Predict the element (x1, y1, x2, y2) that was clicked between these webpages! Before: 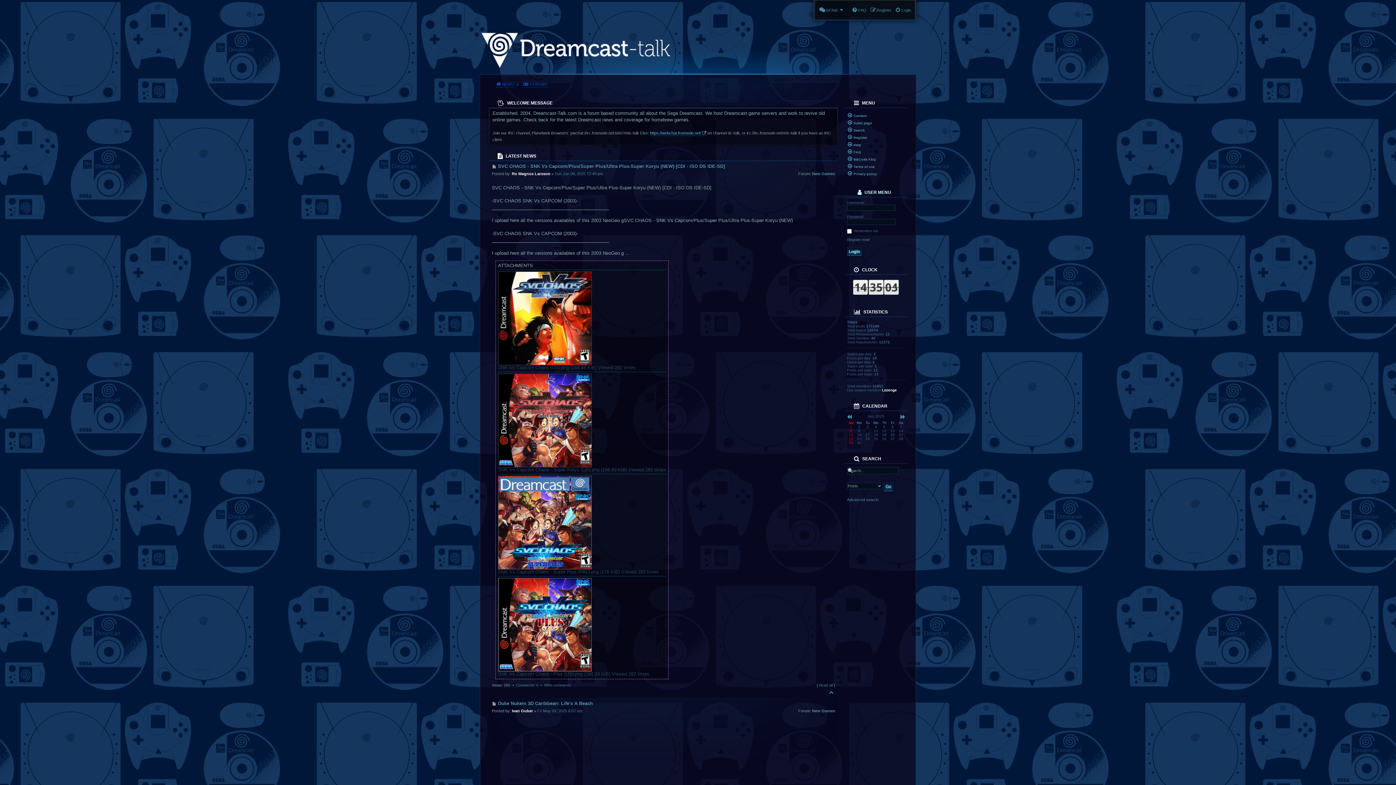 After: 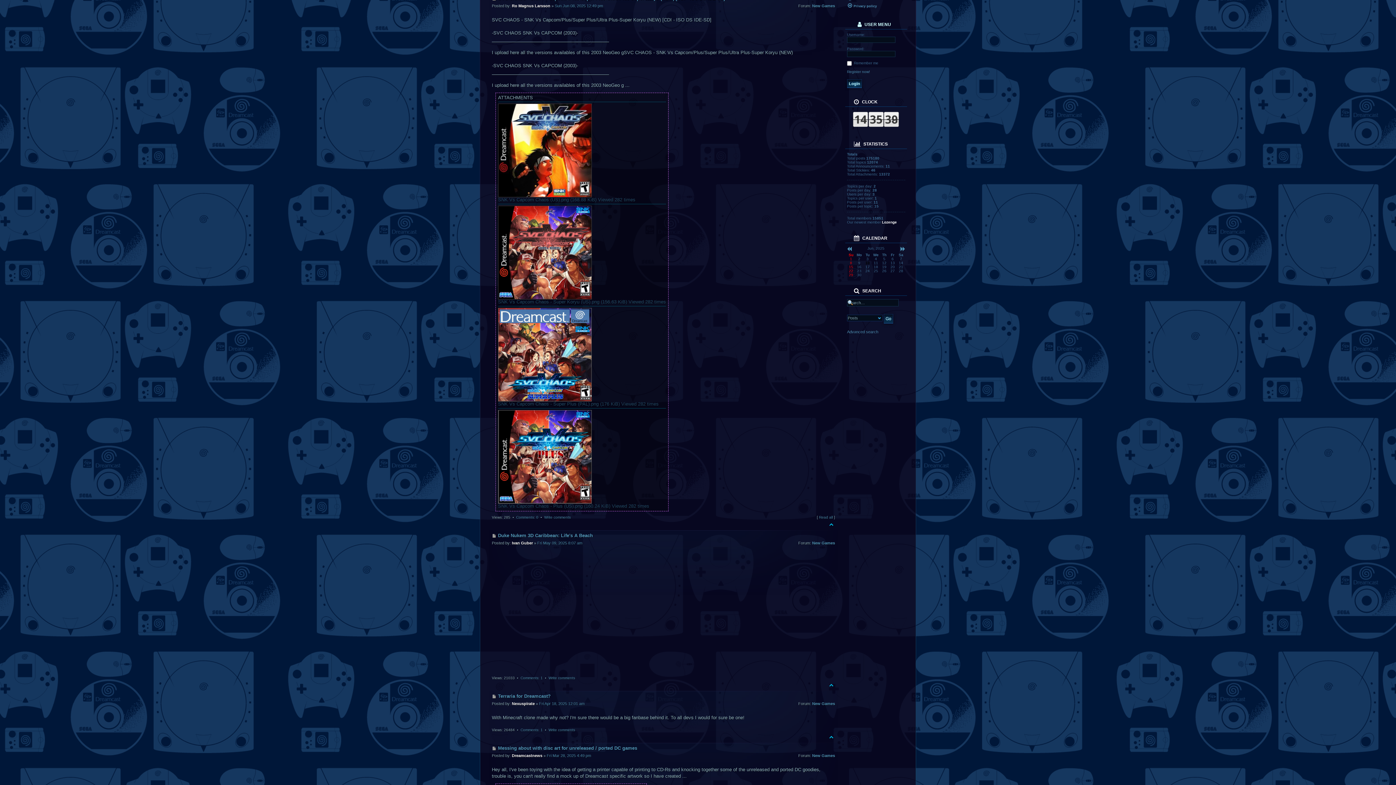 Action: label: Read all bbox: (819, 683, 833, 688)